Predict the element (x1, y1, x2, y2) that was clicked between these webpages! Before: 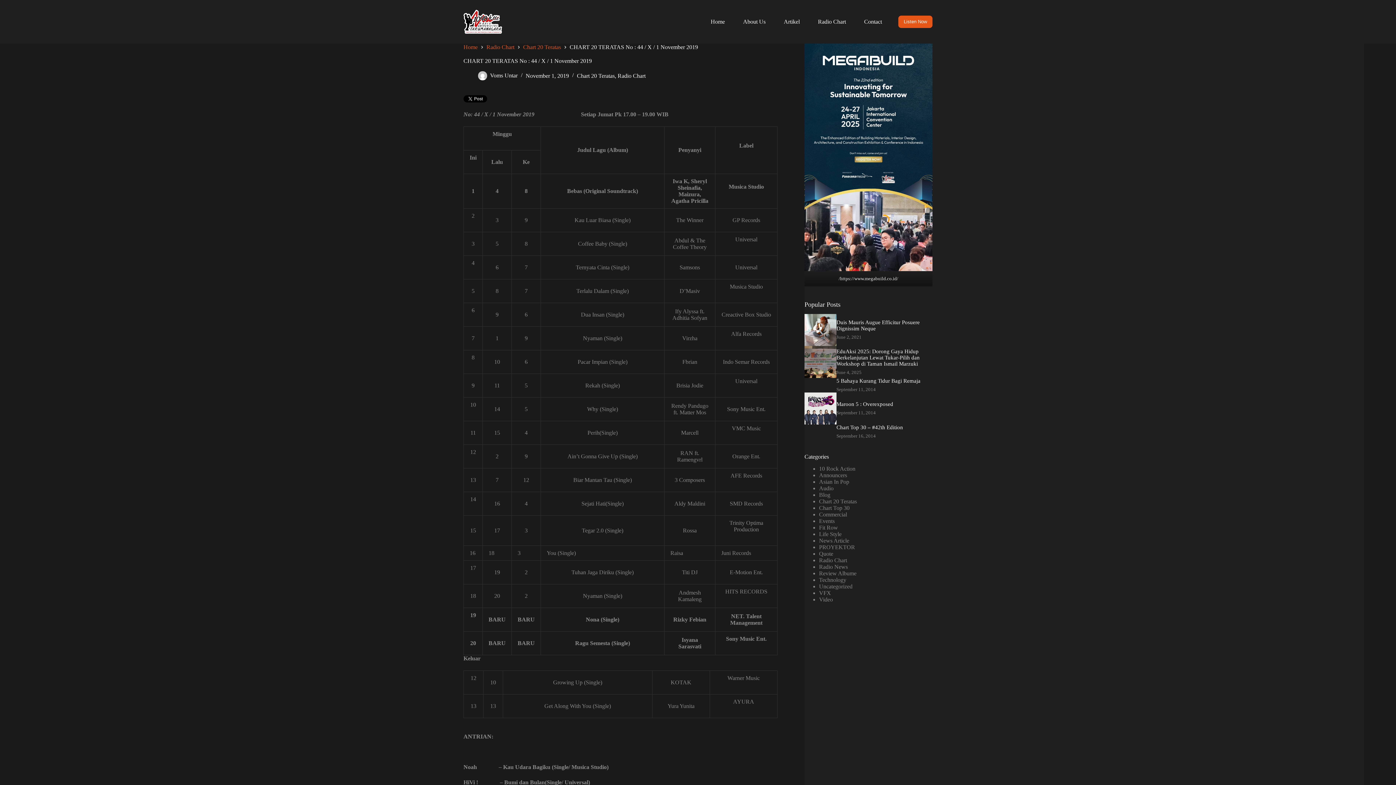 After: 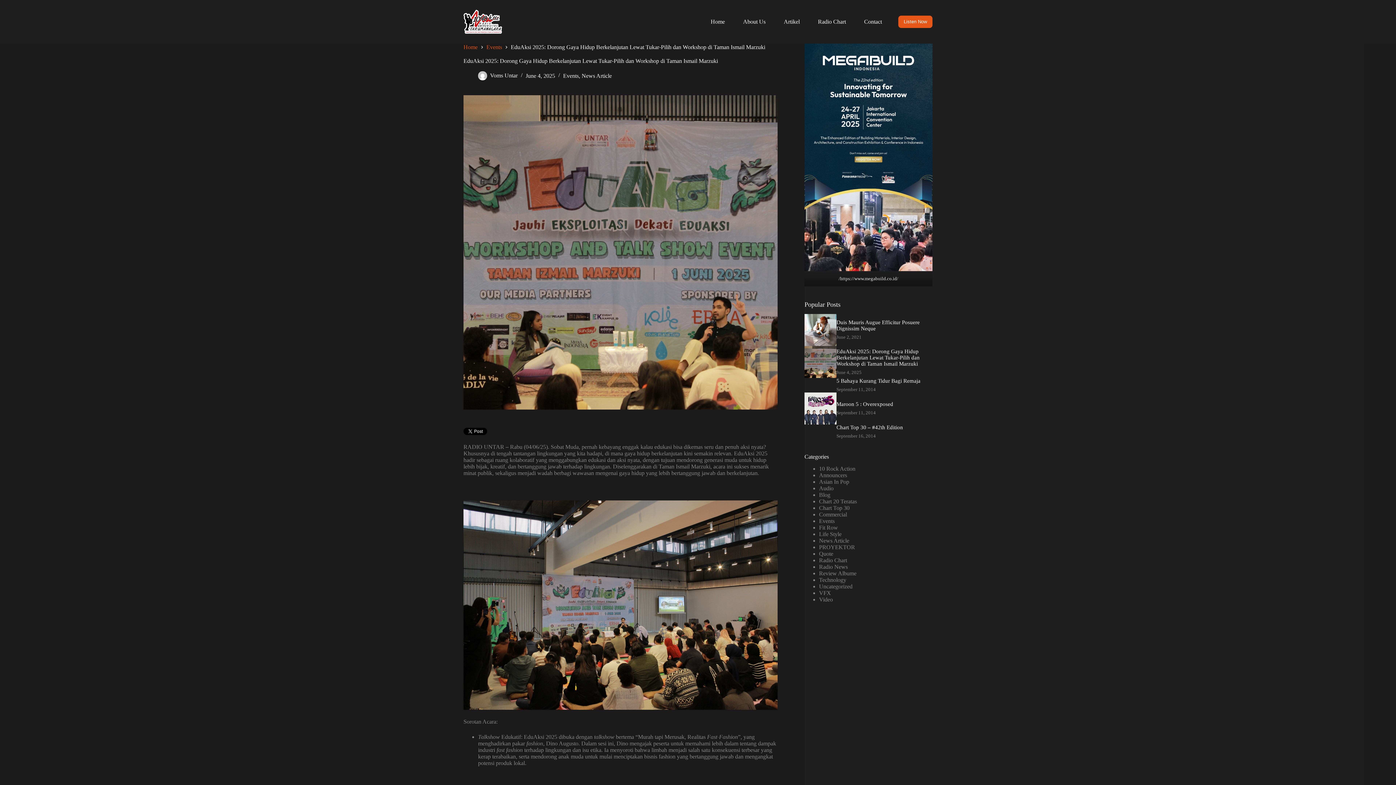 Action: label: EduAksi 2025: Dorong Gaya Hidup Berkelanjutan Lewat Tukar-Pilih dan Workshop di Taman Ismail Marzuki bbox: (836, 348, 920, 366)